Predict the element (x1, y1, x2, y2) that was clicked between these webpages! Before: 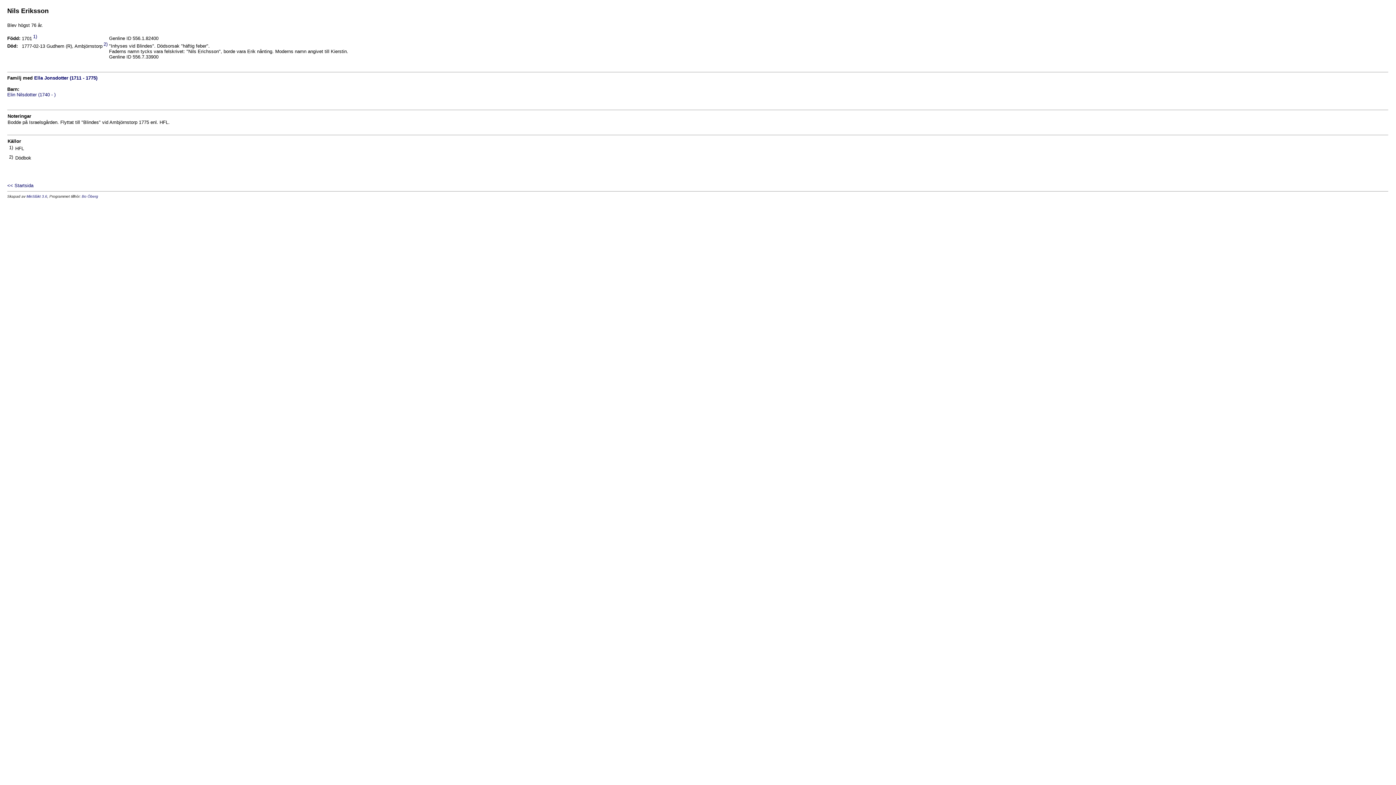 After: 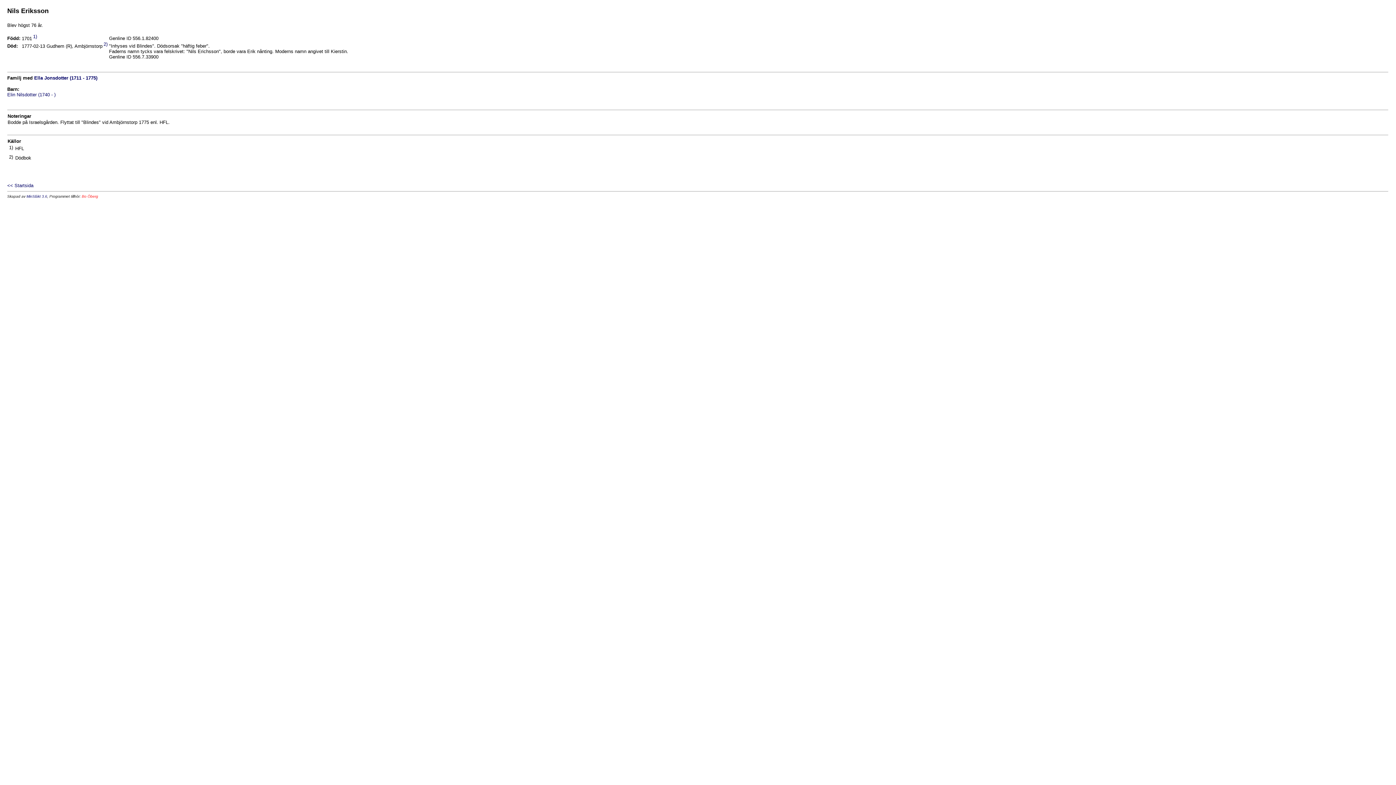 Action: label: Bo Öberg bbox: (81, 194, 98, 198)